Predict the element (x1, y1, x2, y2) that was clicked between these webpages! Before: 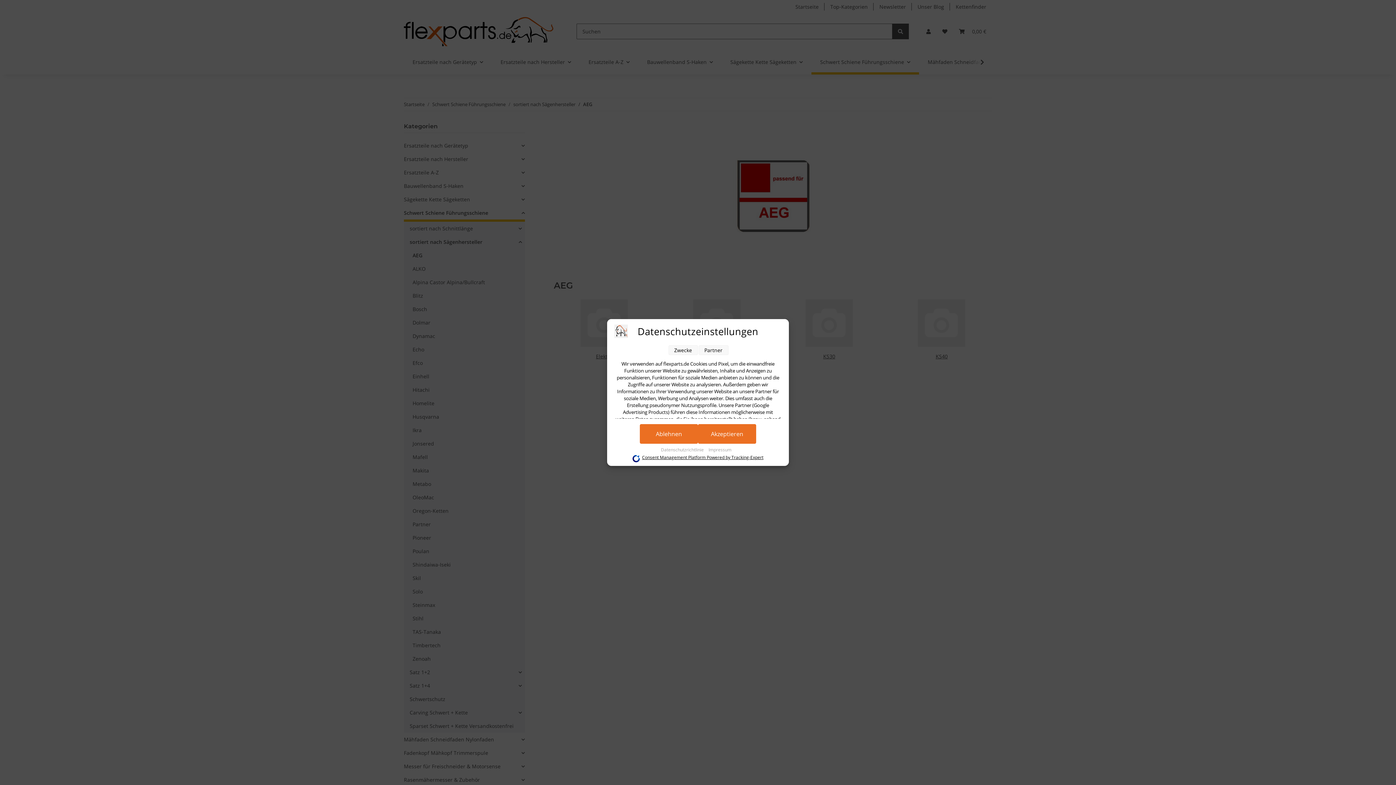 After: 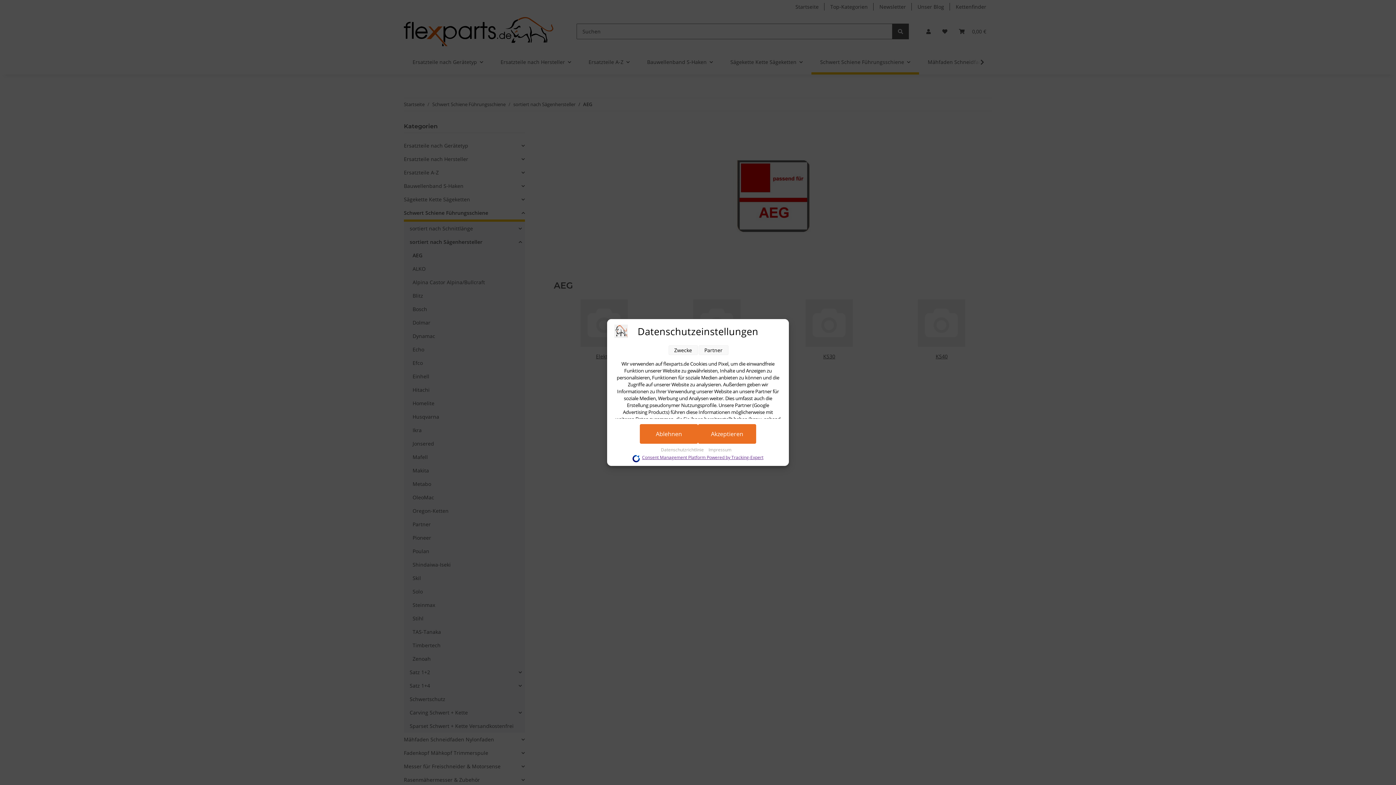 Action: label: Consent Management Platform Powered by Tracking-Expert bbox: (642, 453, 763, 462)